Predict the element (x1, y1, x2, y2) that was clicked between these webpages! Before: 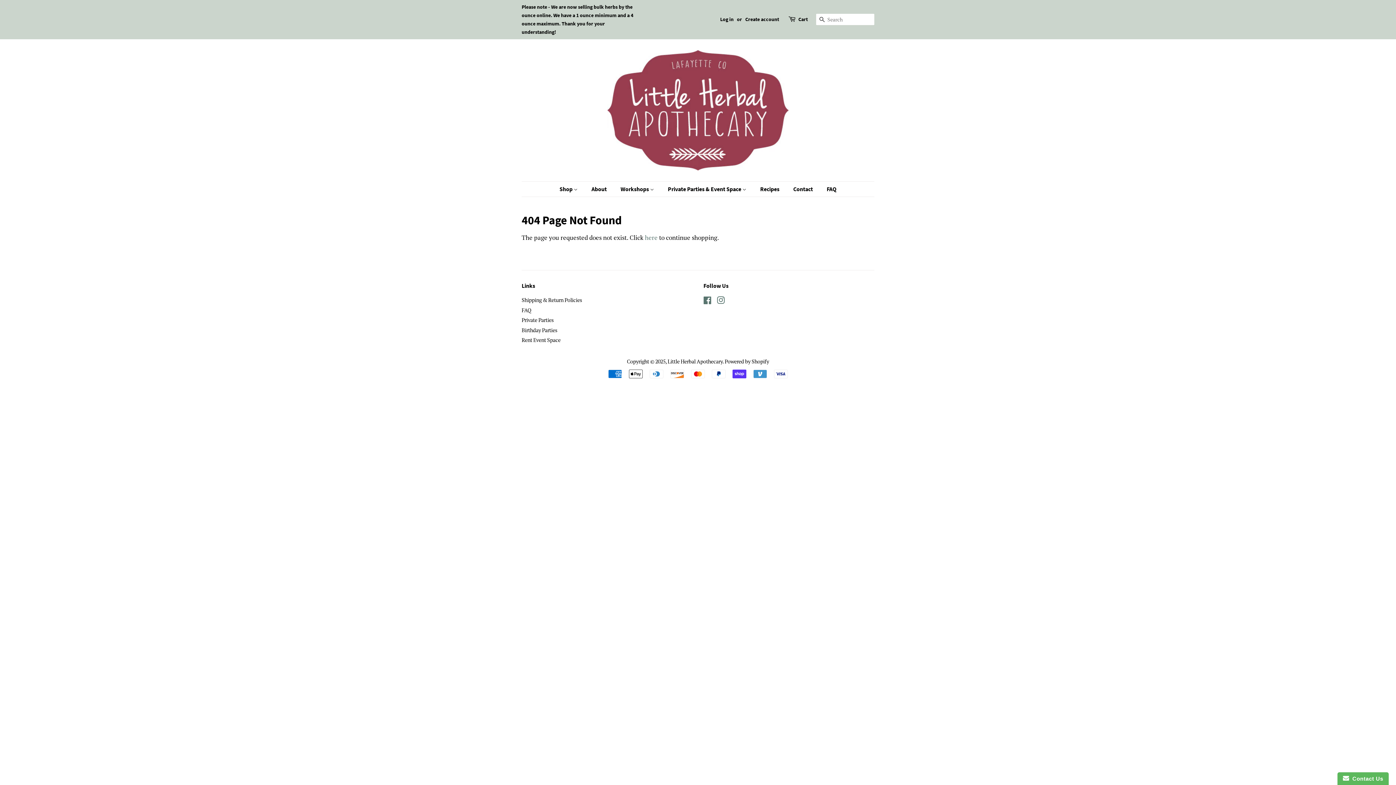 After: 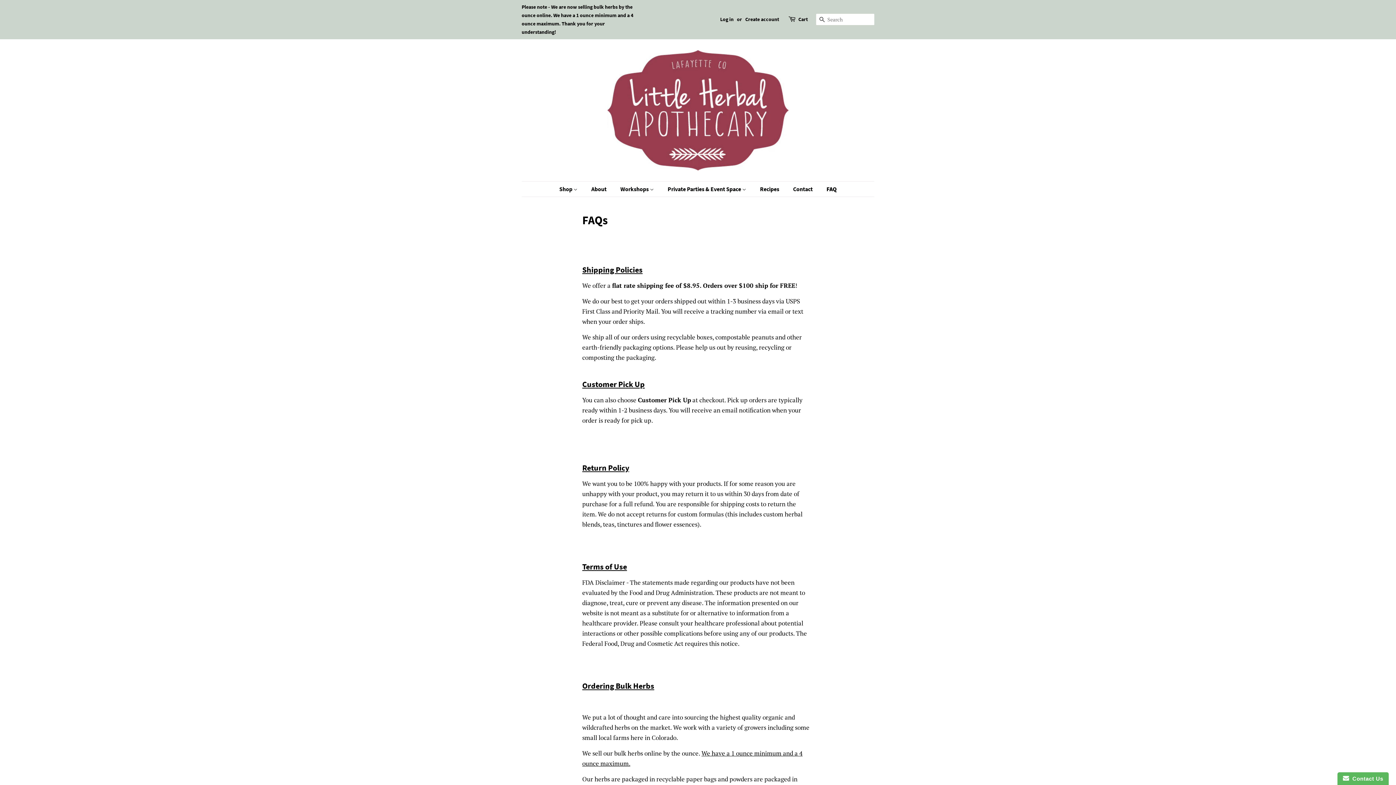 Action: label: FAQ bbox: (521, 306, 531, 313)